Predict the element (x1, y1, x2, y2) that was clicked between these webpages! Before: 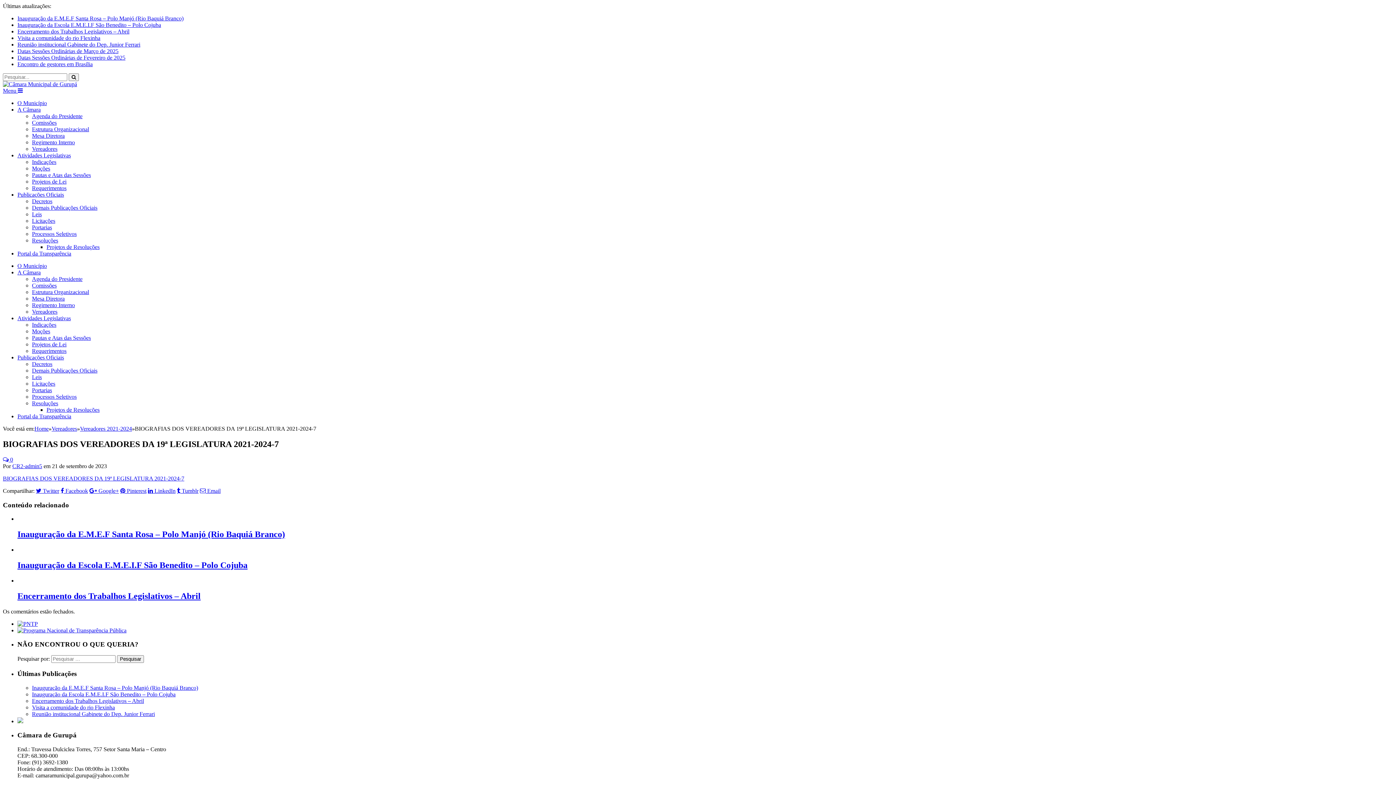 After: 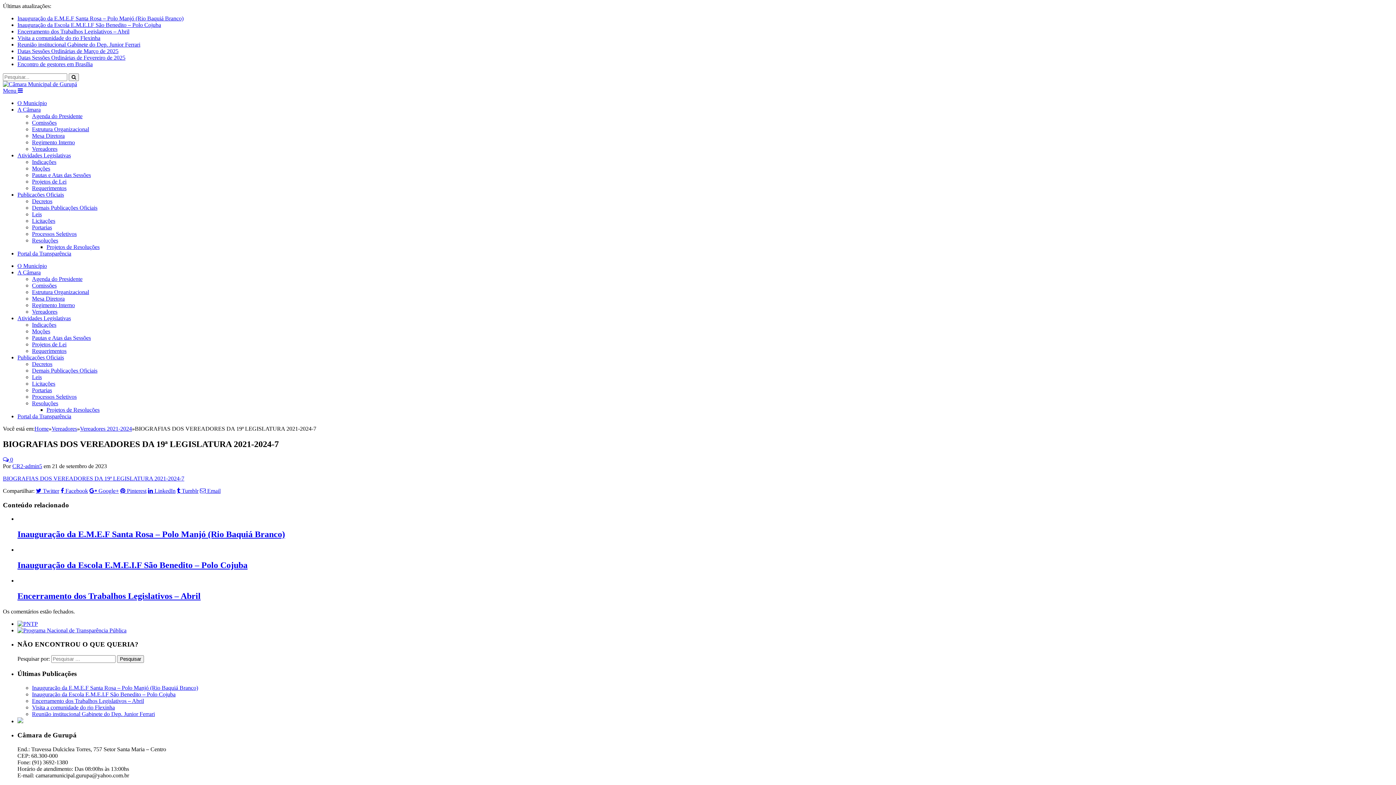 Action: bbox: (17, 152, 70, 158) label: Atividades Legislativas